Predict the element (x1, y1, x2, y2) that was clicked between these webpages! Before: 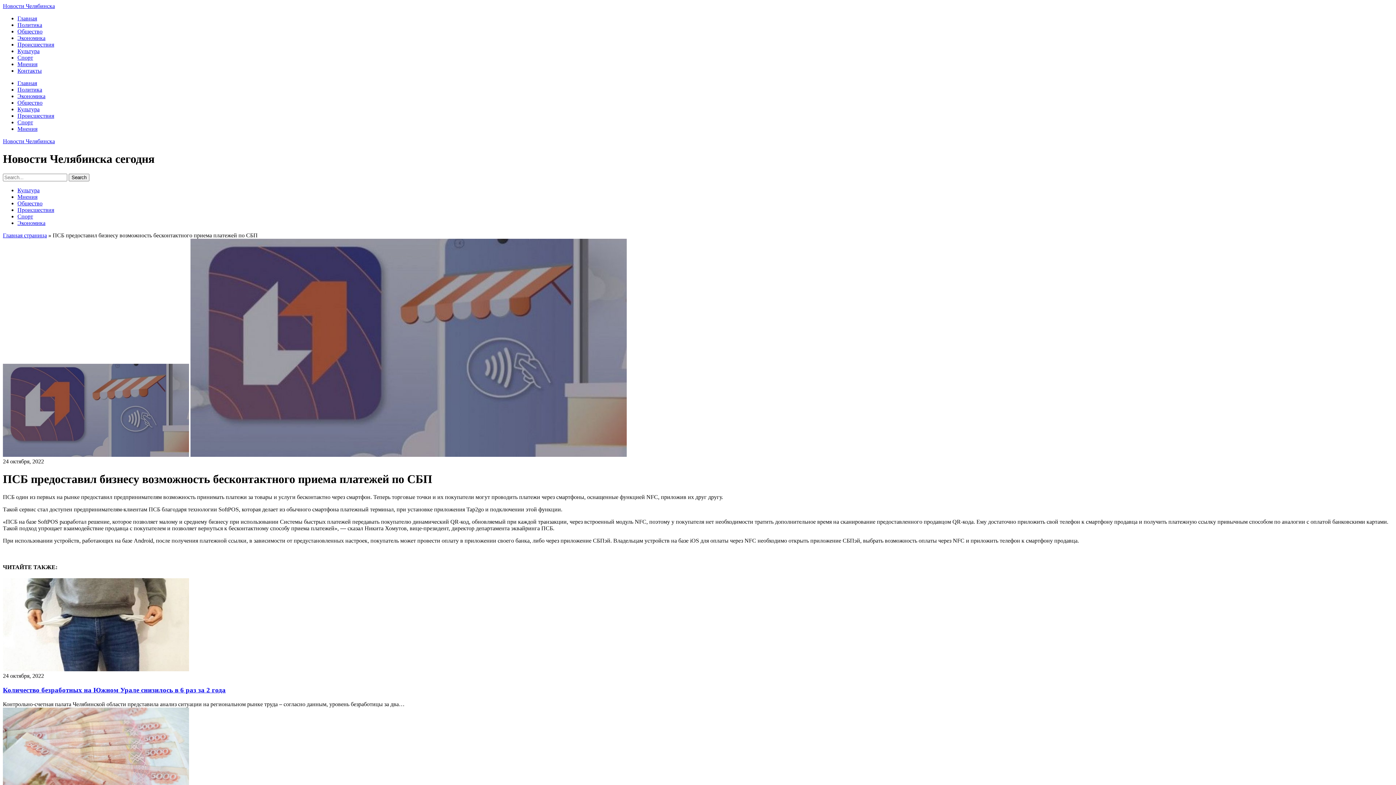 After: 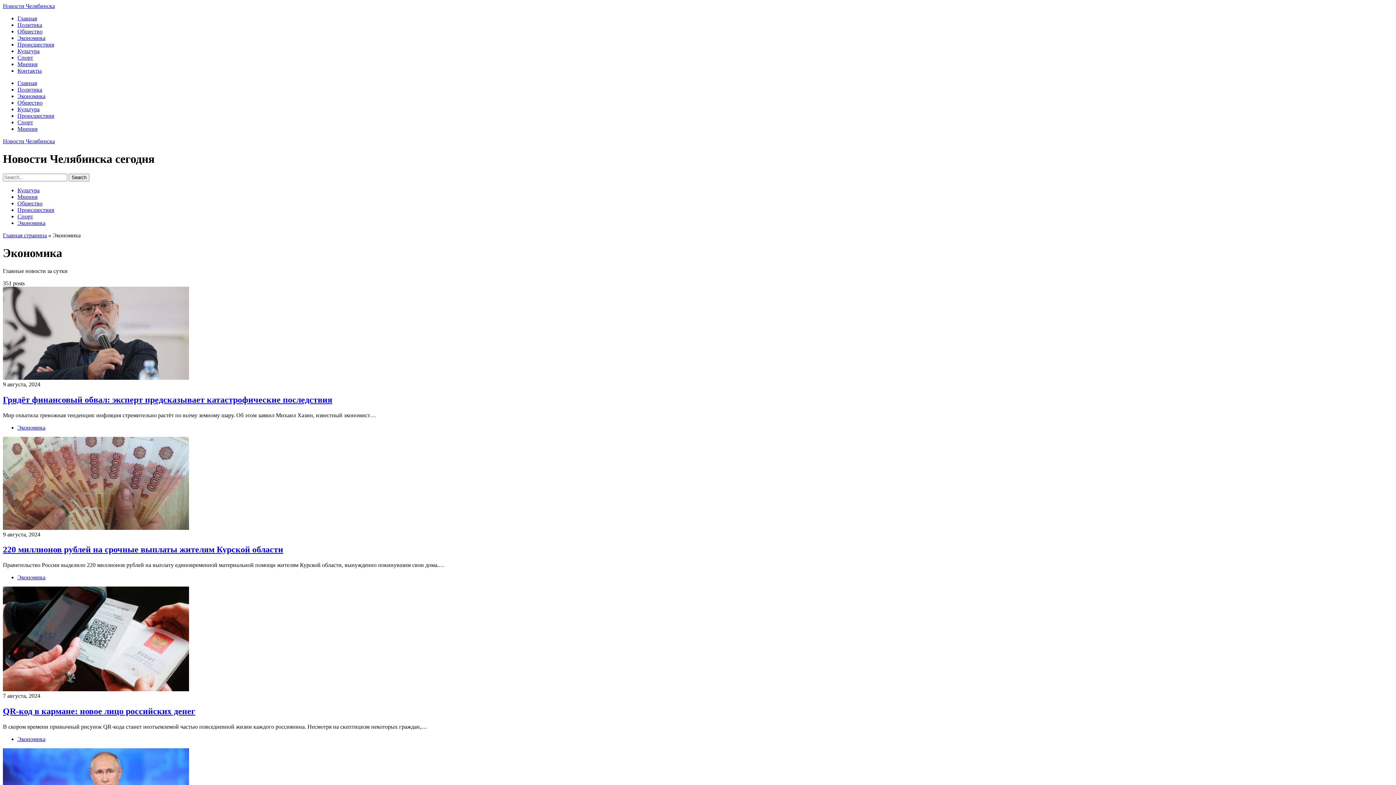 Action: label: Экономика bbox: (17, 219, 45, 226)